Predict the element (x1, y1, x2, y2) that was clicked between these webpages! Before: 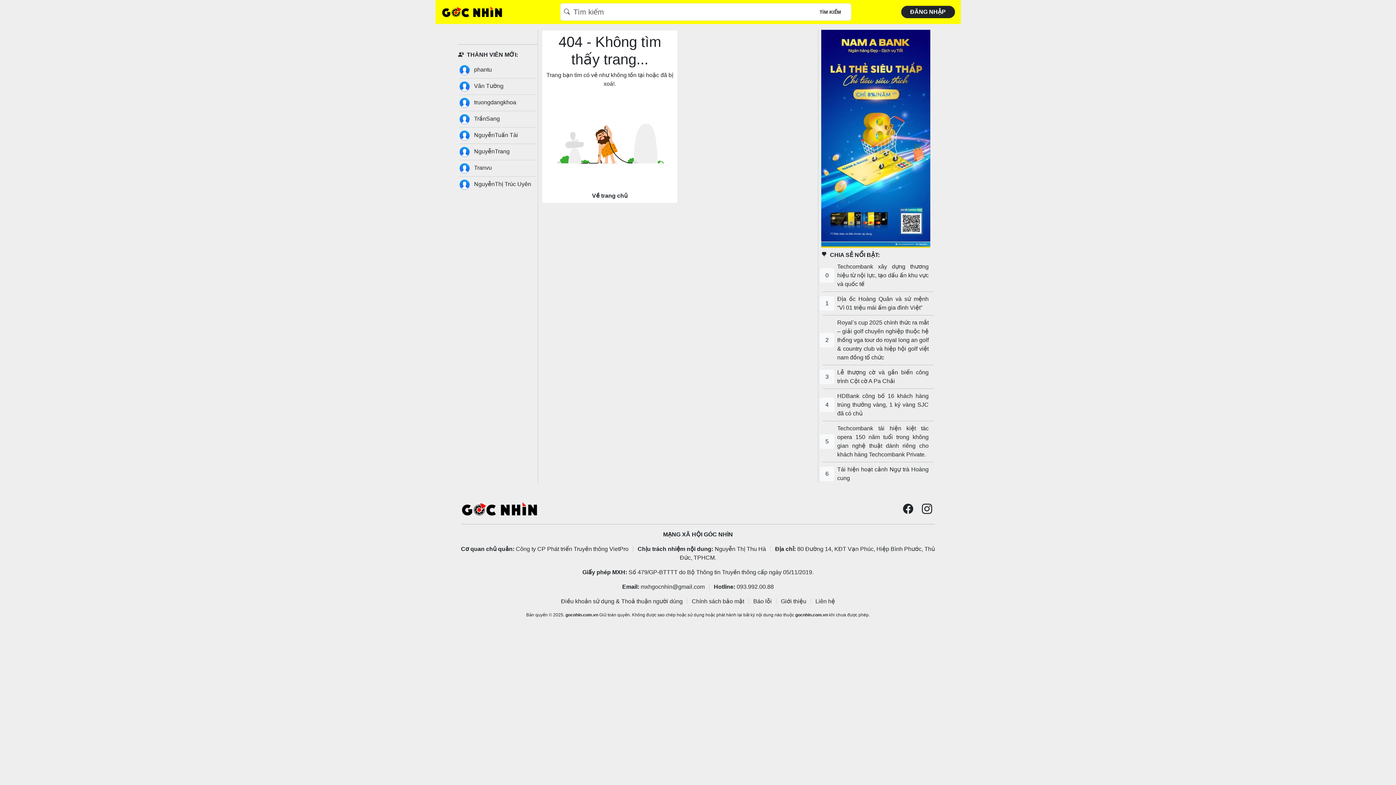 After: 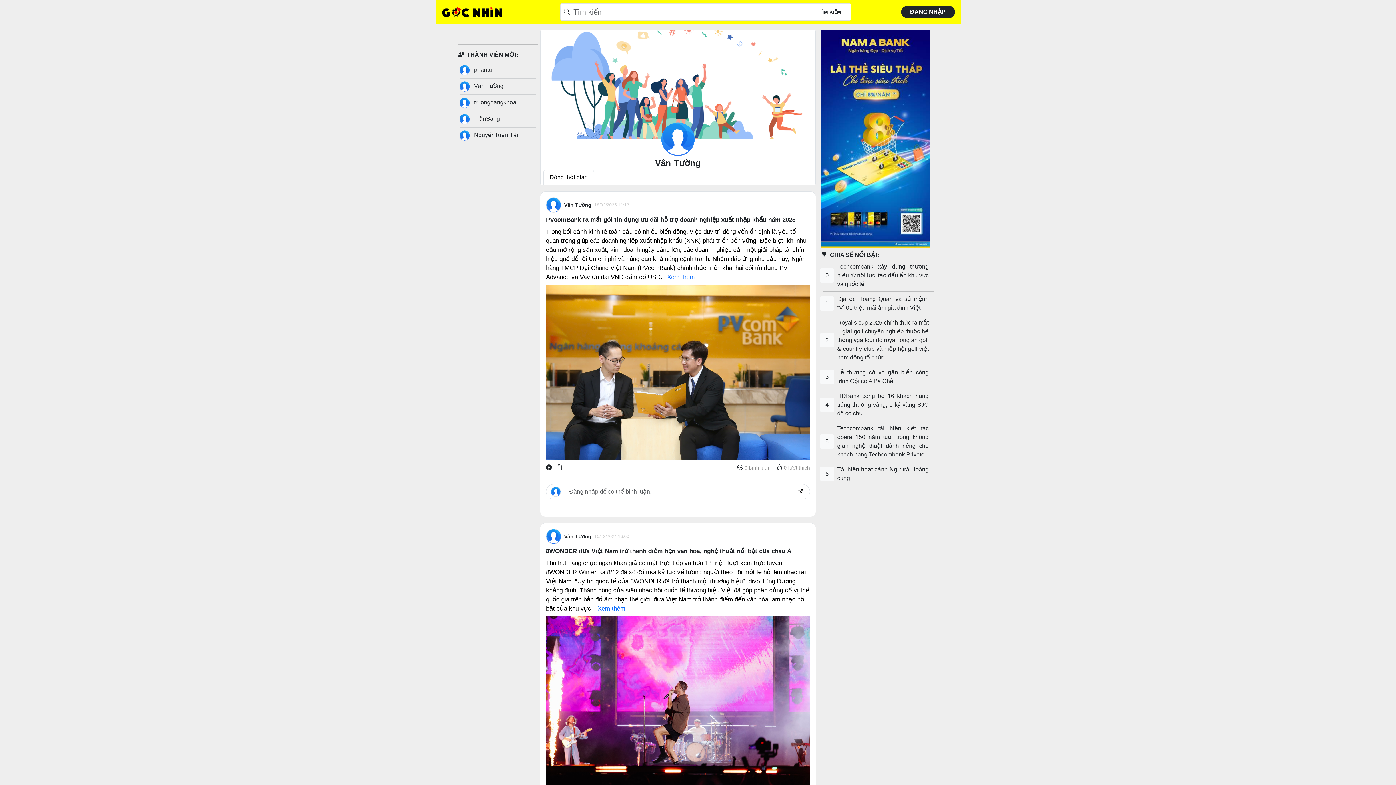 Action: label:  Vân Tường bbox: (459, 81, 536, 91)